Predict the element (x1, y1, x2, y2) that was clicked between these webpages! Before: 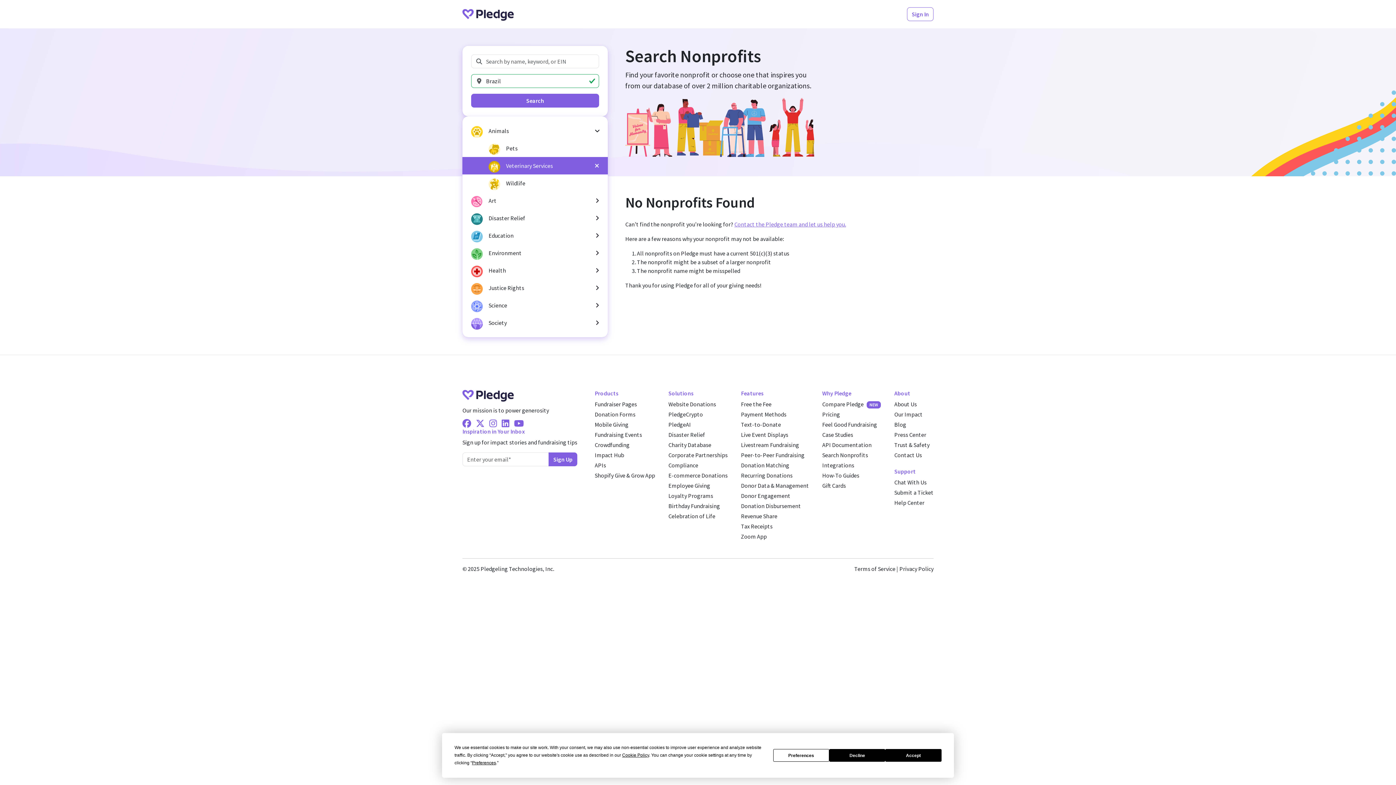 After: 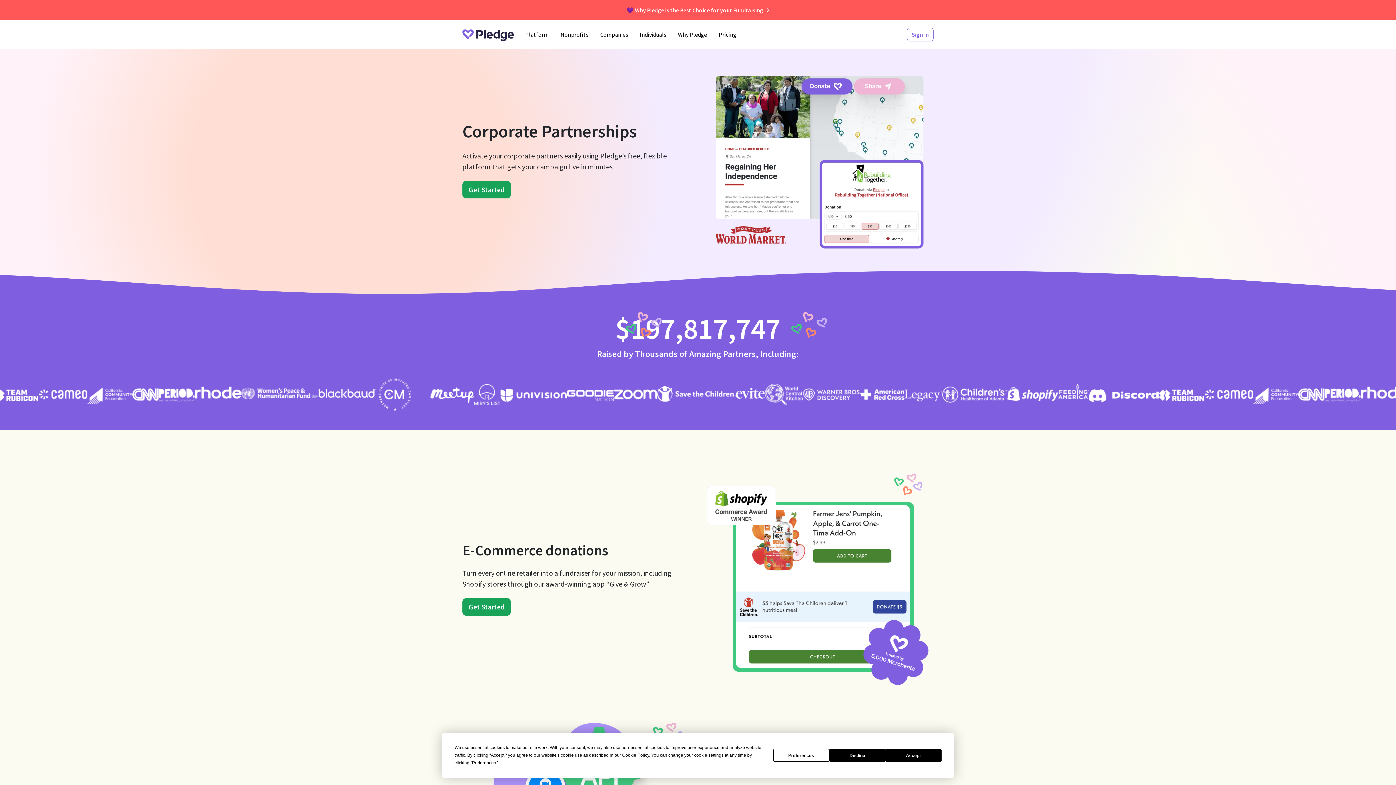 Action: bbox: (668, 451, 727, 458) label: Corporate Partnerships